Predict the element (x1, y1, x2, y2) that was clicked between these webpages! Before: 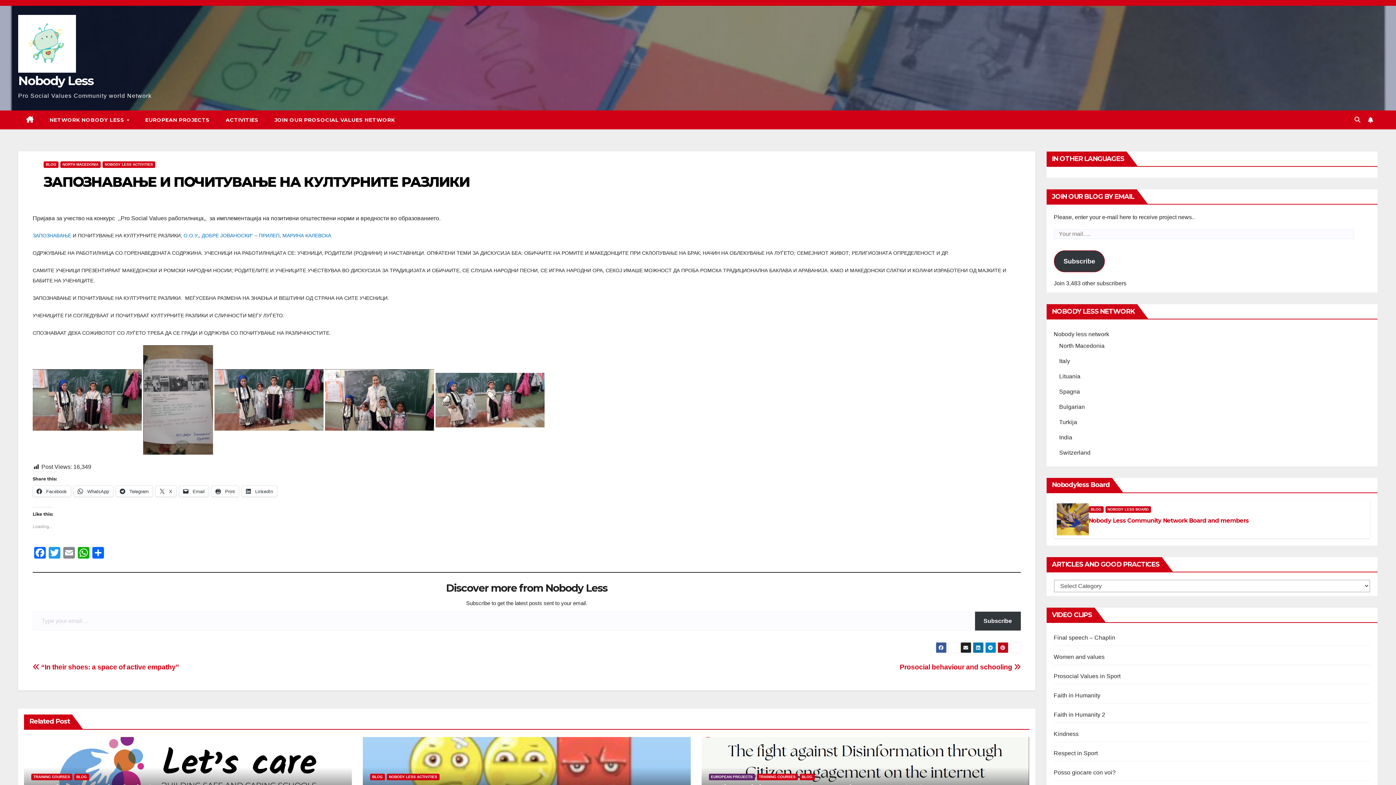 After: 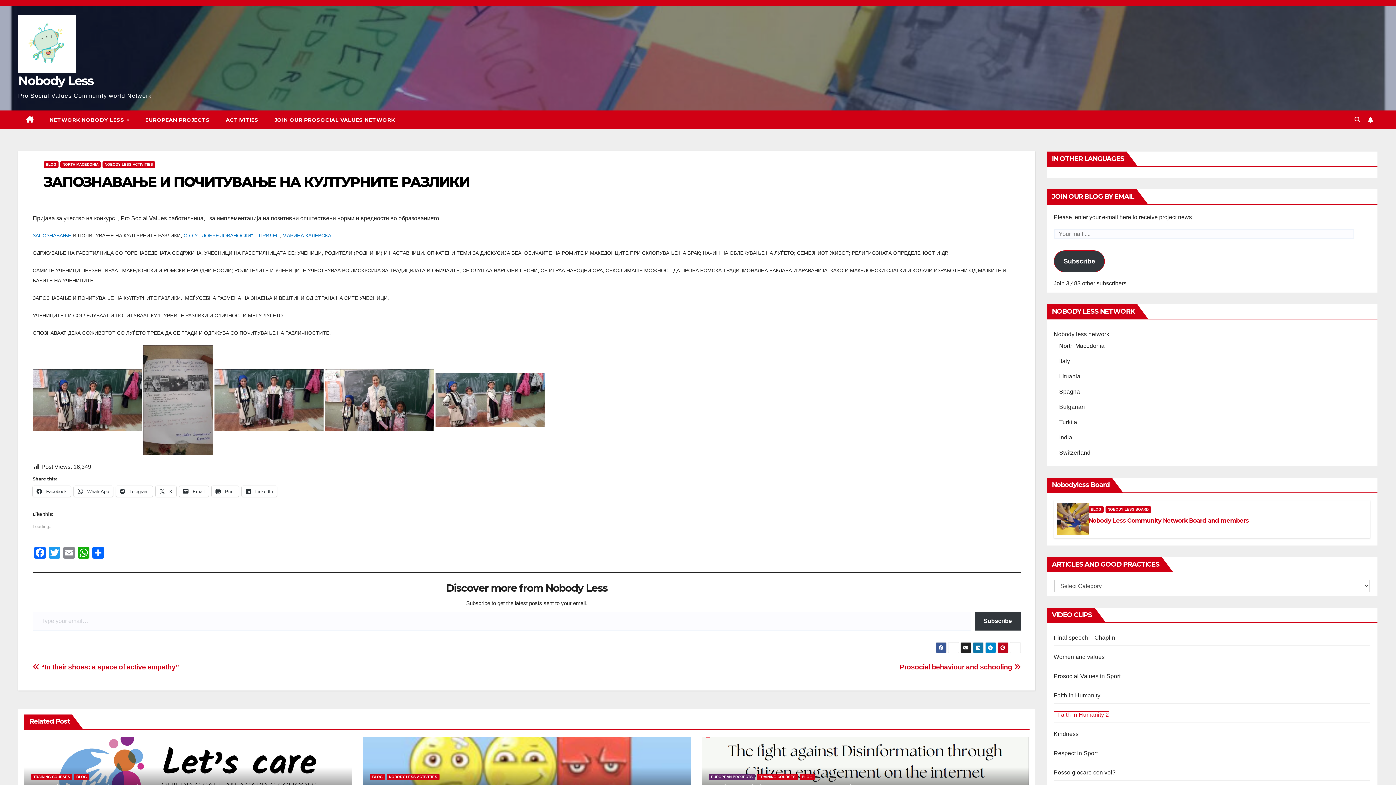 Action: bbox: (1054, 711, 1105, 718) label: Faith in Humanity 2